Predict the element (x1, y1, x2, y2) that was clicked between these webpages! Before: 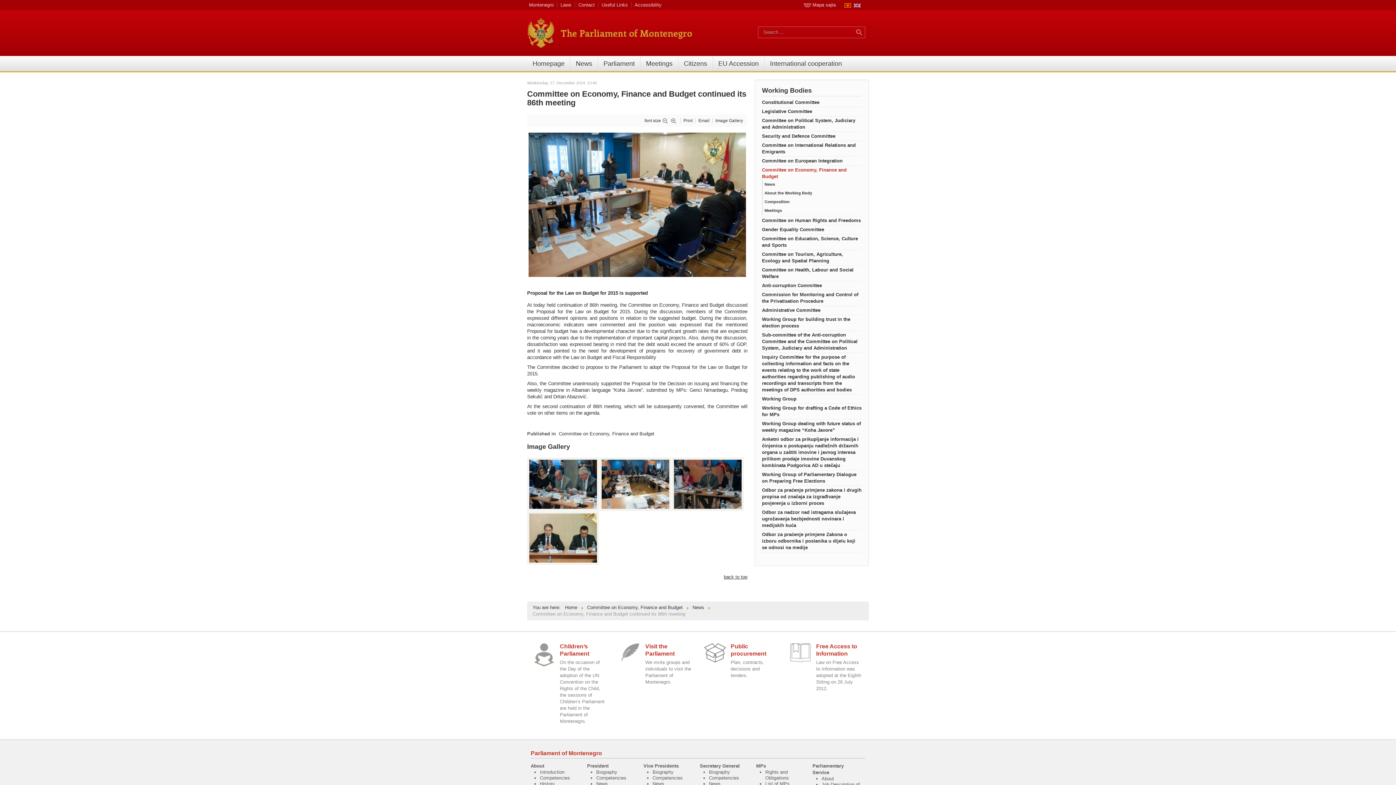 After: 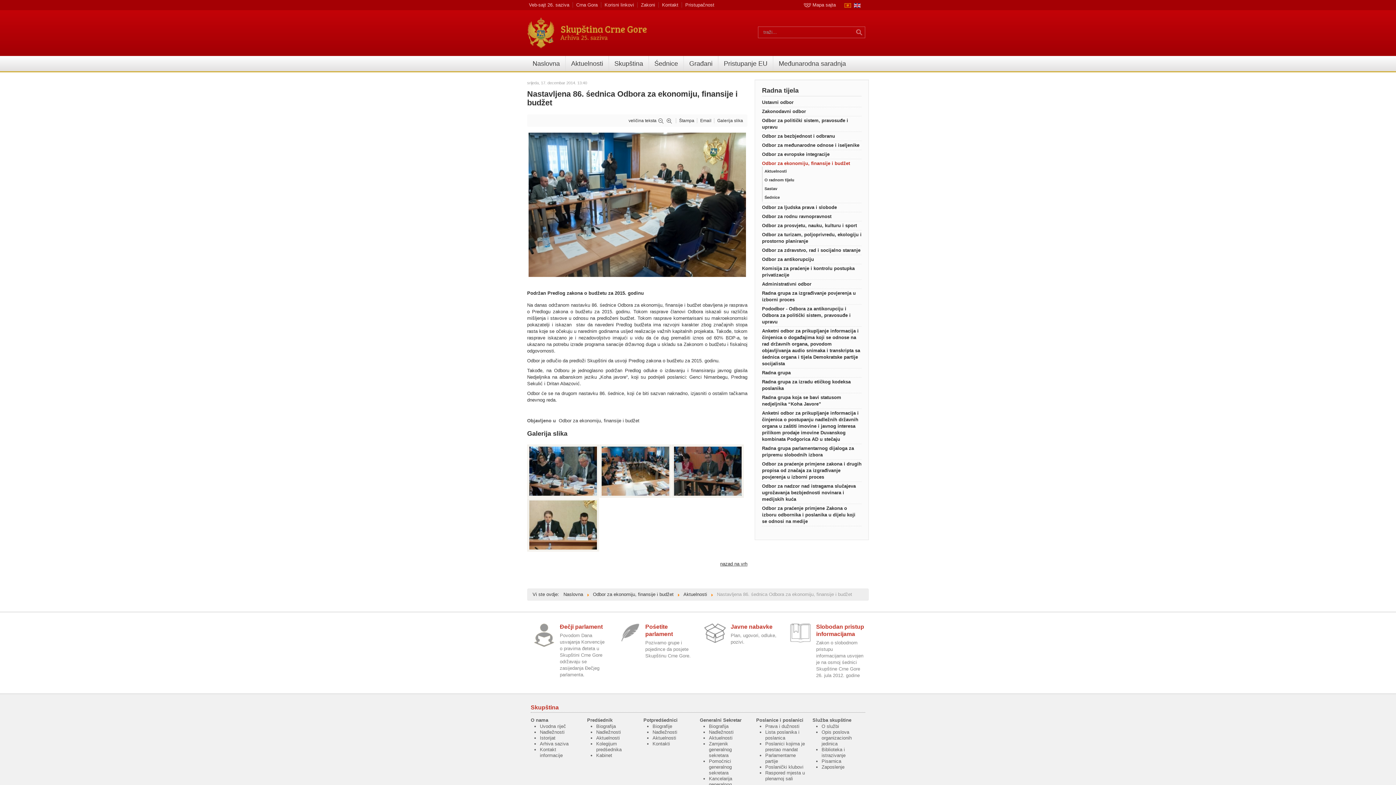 Action: bbox: (844, 2, 852, 7) label:  